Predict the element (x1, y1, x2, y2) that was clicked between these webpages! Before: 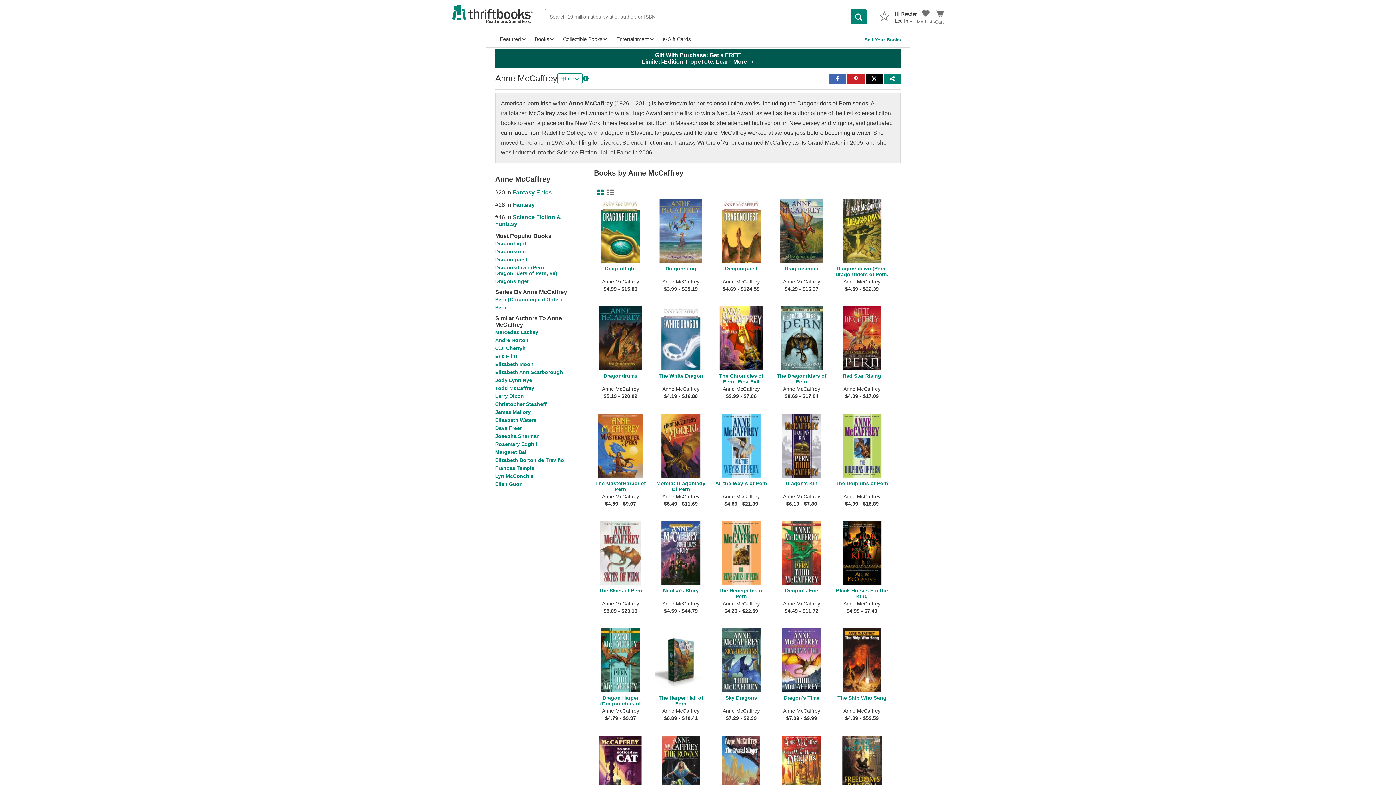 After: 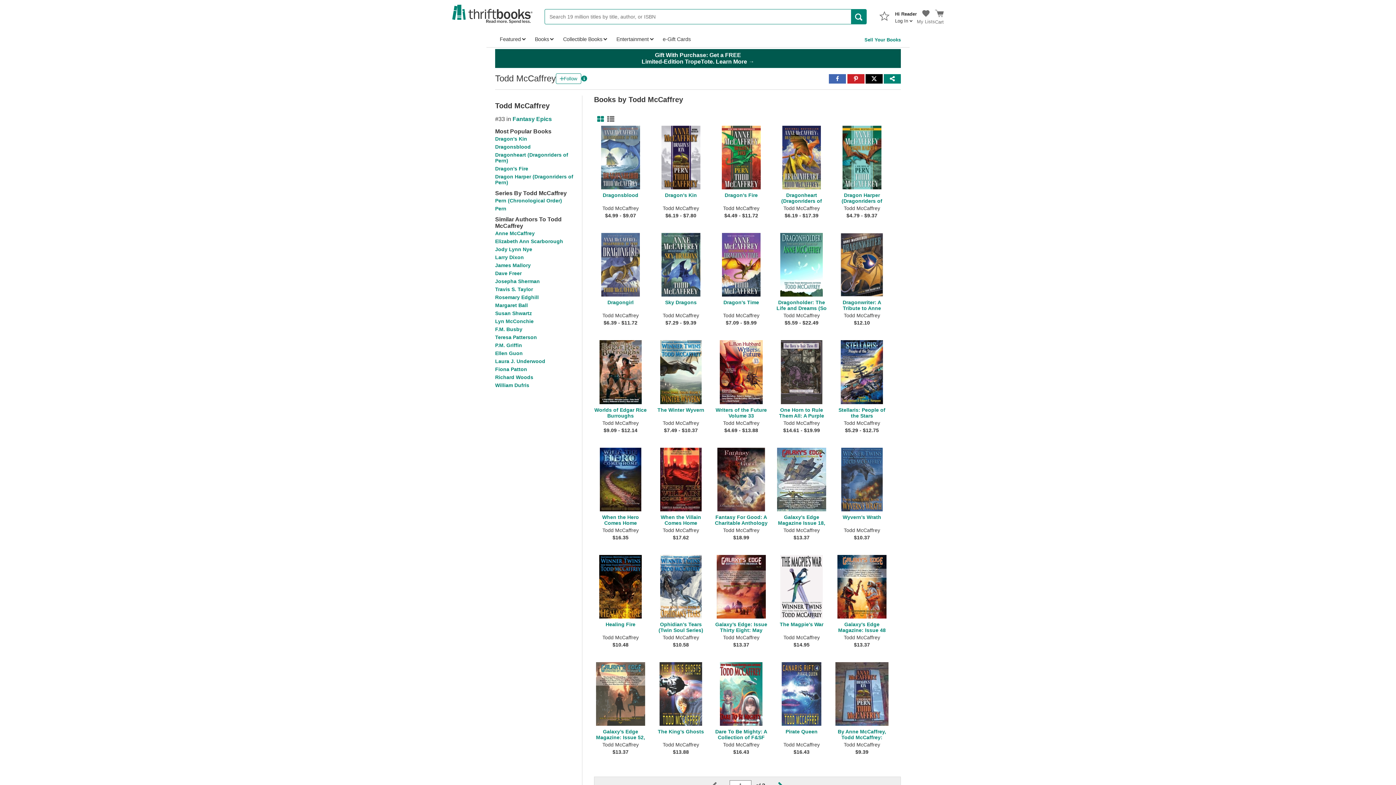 Action: label: Todd McCaffrey bbox: (495, 385, 534, 391)